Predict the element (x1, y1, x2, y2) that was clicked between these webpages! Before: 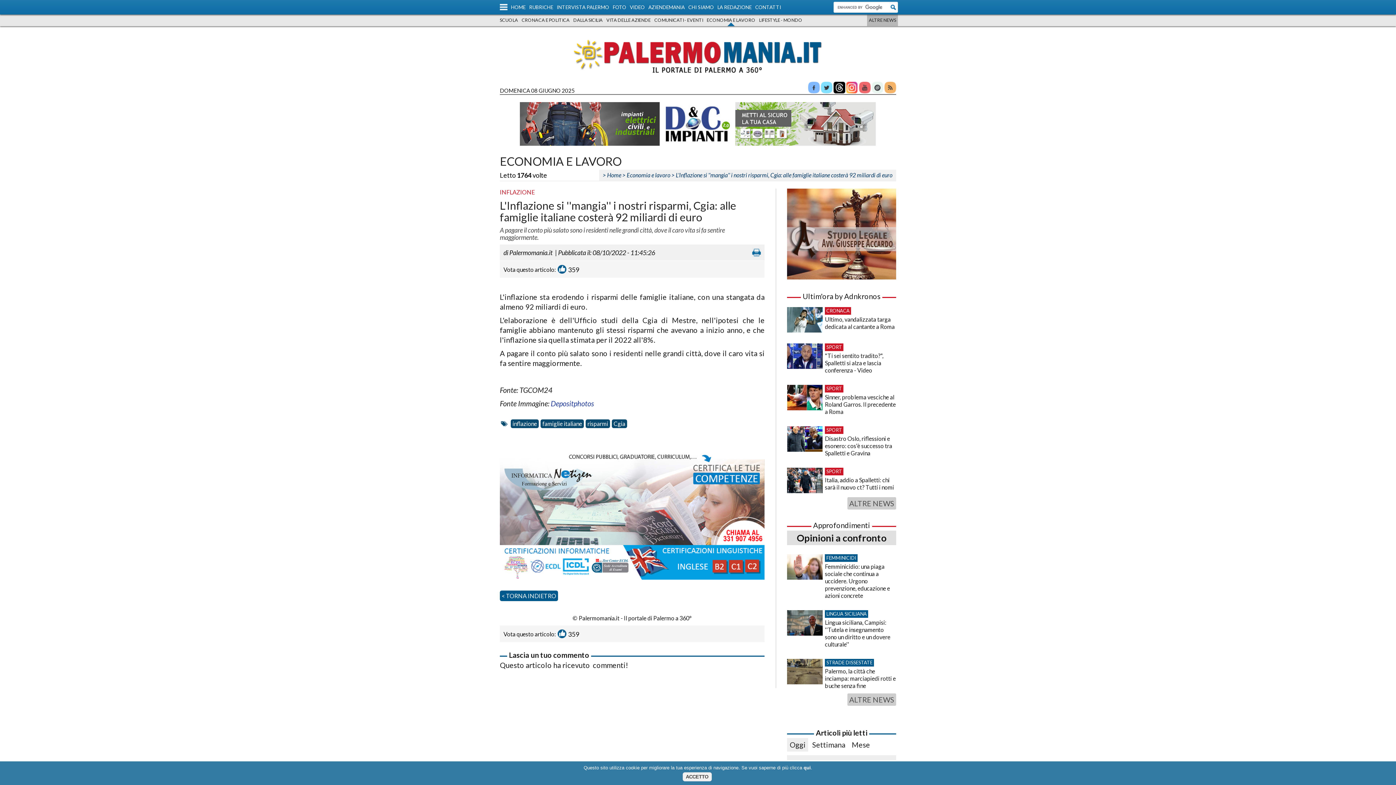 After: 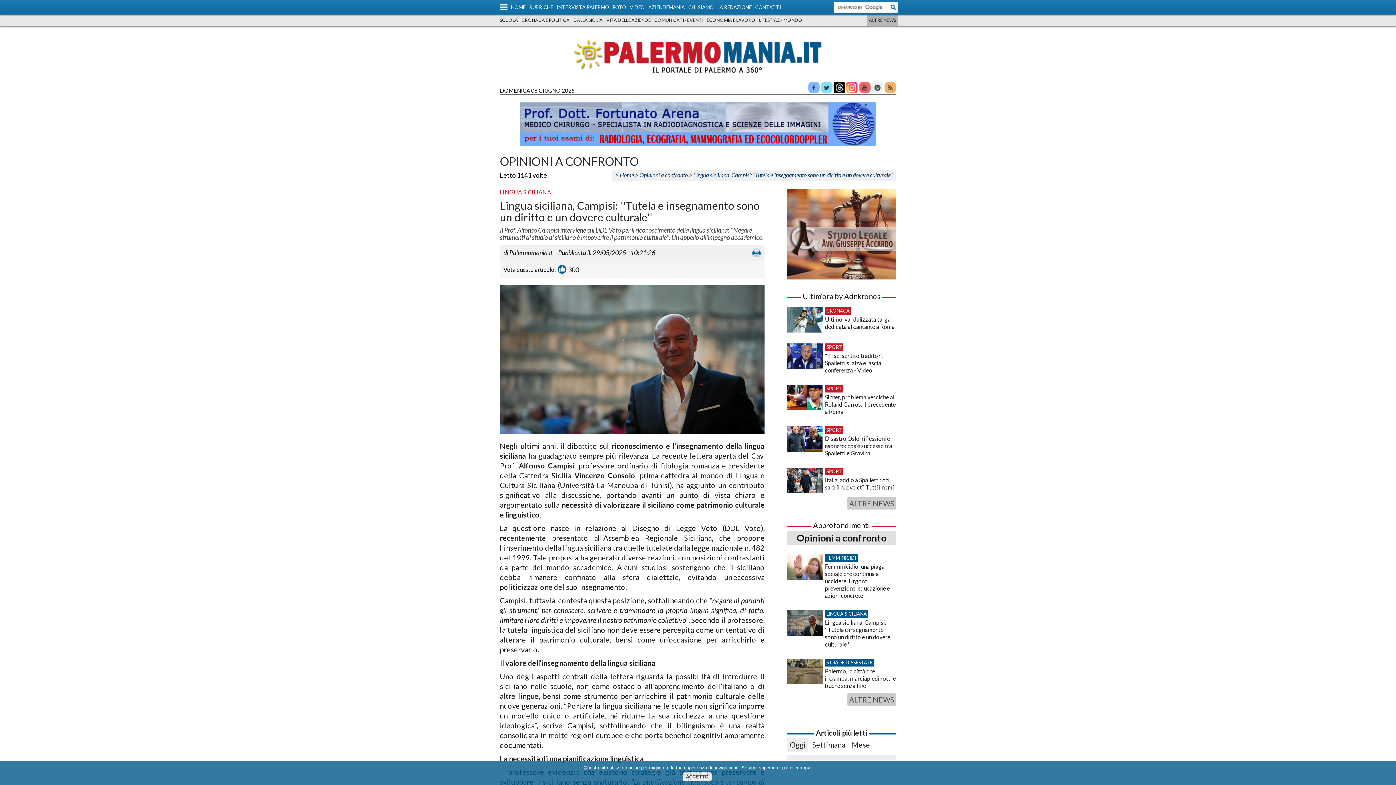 Action: bbox: (825, 619, 890, 647) label: Lingua siciliana, Campisi: ''Tutela e insegnamento sono un diritto e un dovere culturale''